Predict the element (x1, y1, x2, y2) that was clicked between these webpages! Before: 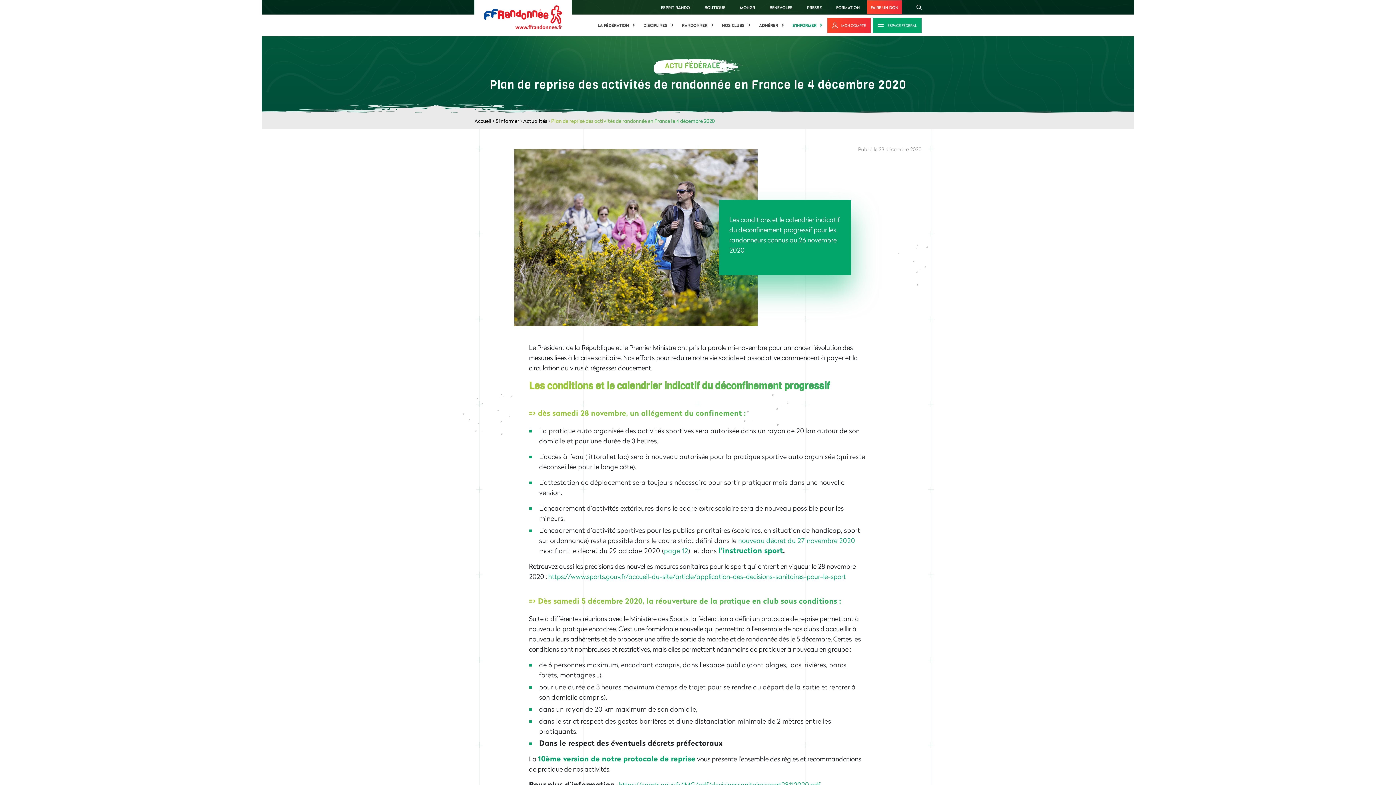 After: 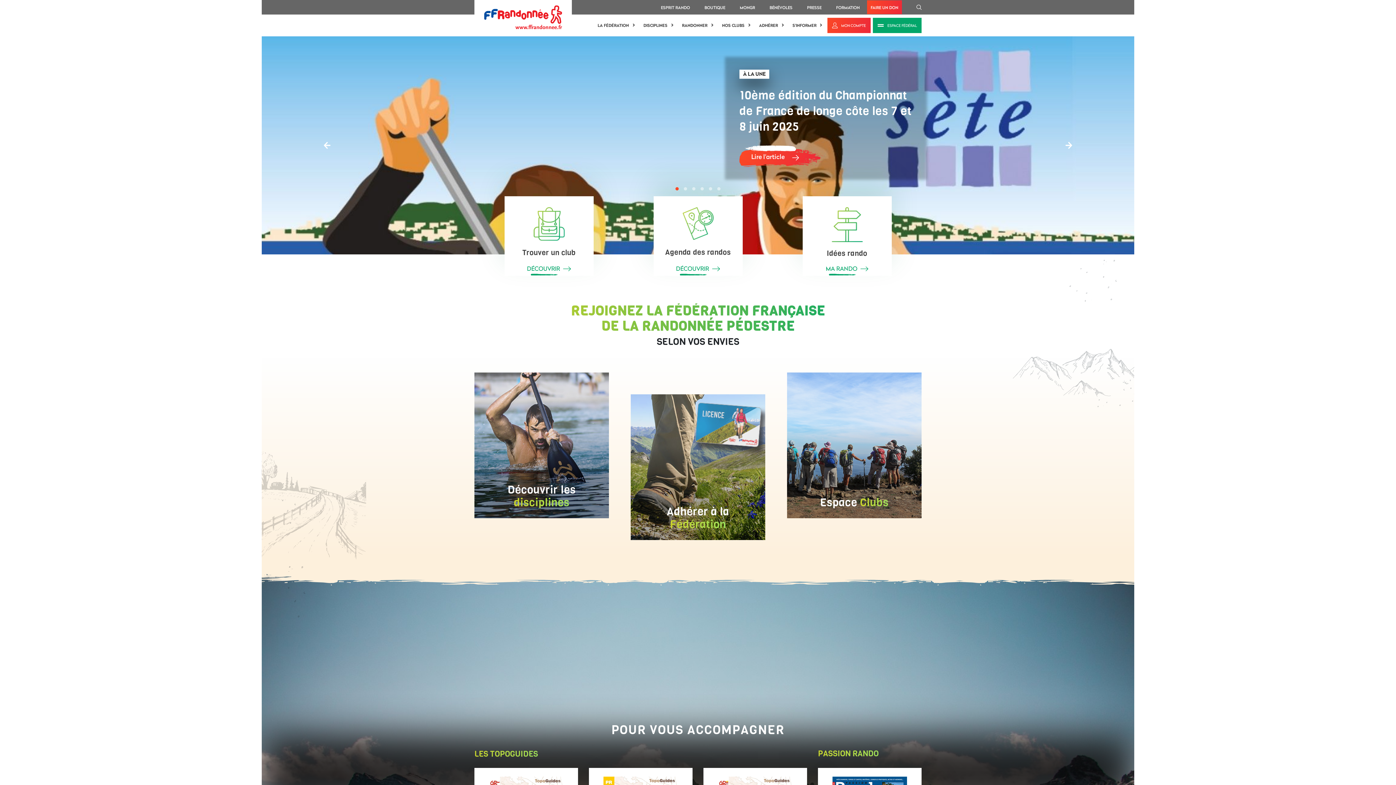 Action: bbox: (474, 117, 491, 124) label: Accueil